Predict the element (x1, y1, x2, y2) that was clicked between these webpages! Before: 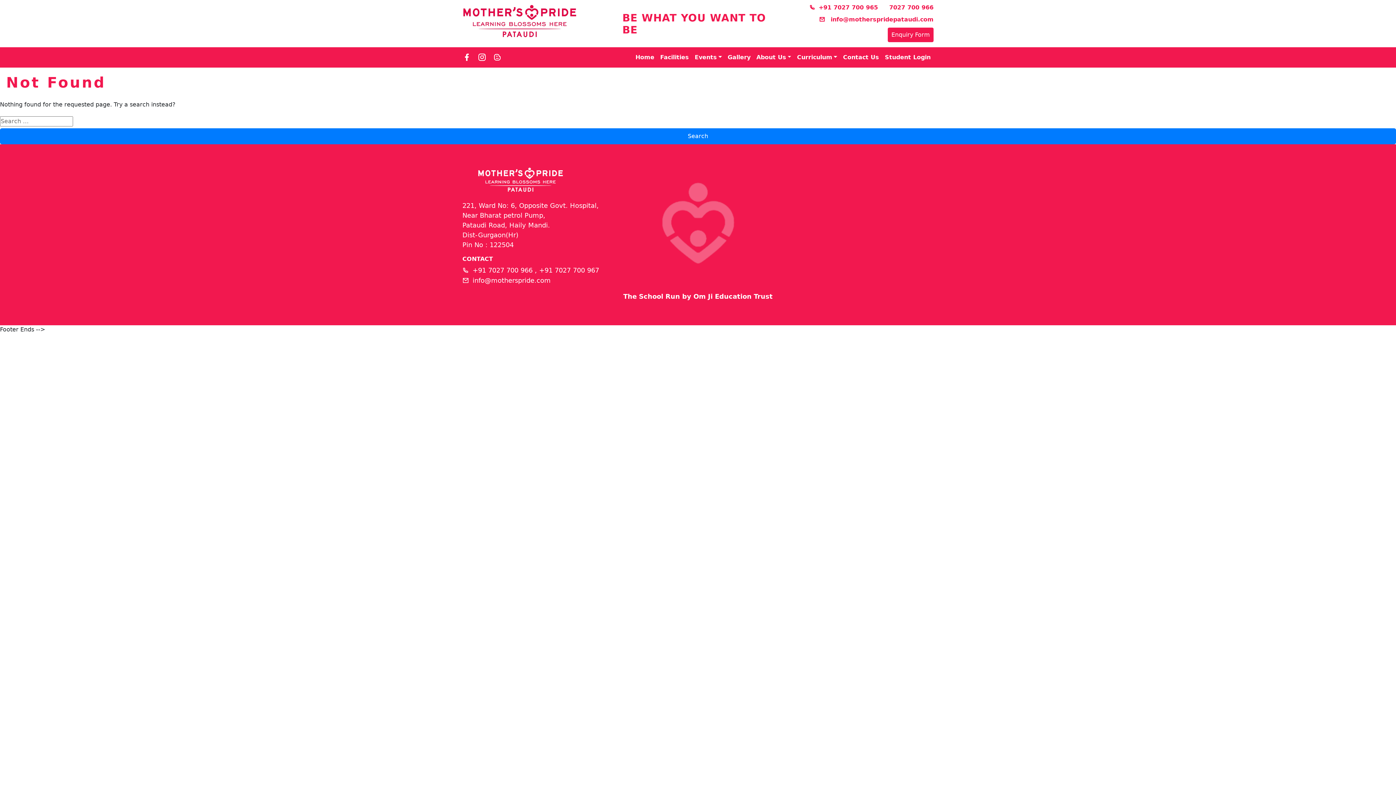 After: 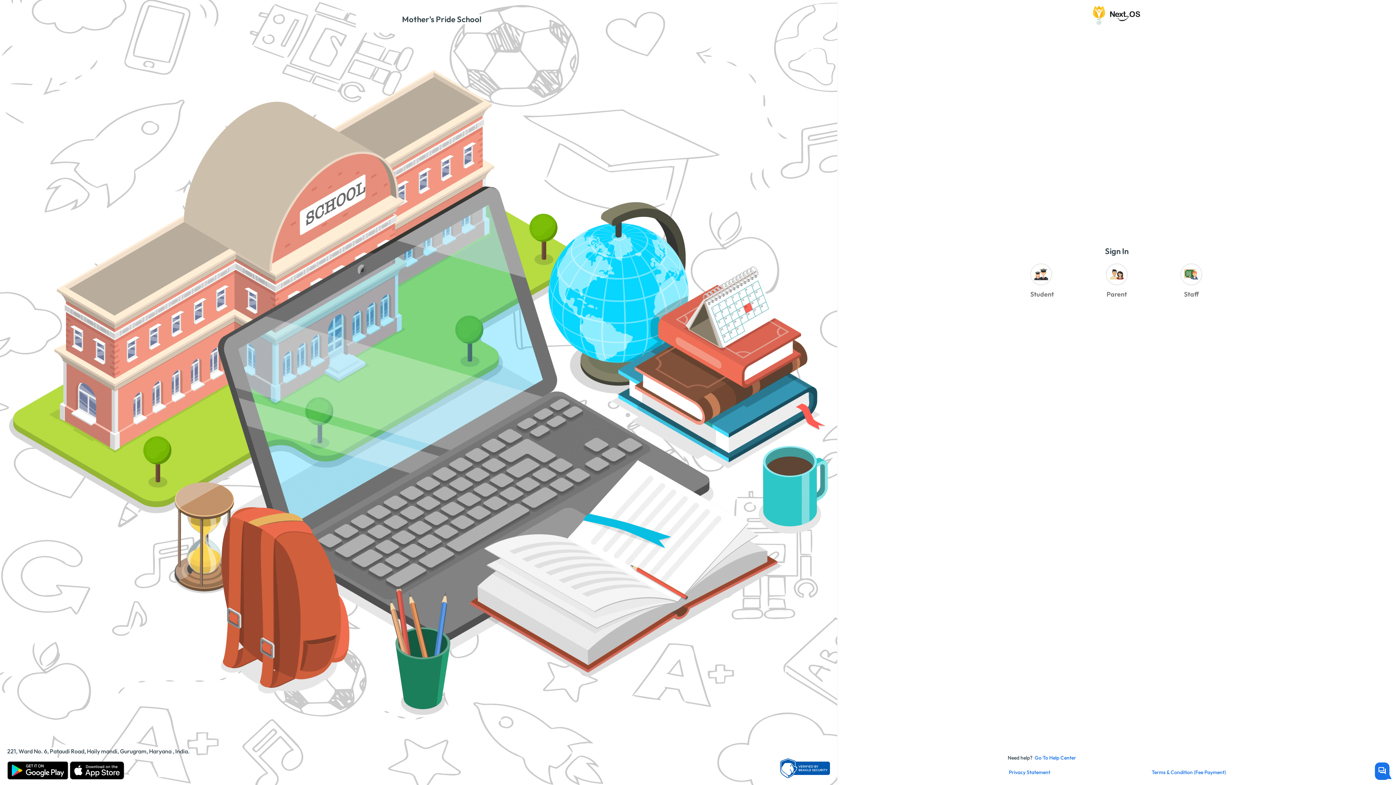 Action: label: Student Login bbox: (882, 50, 933, 64)